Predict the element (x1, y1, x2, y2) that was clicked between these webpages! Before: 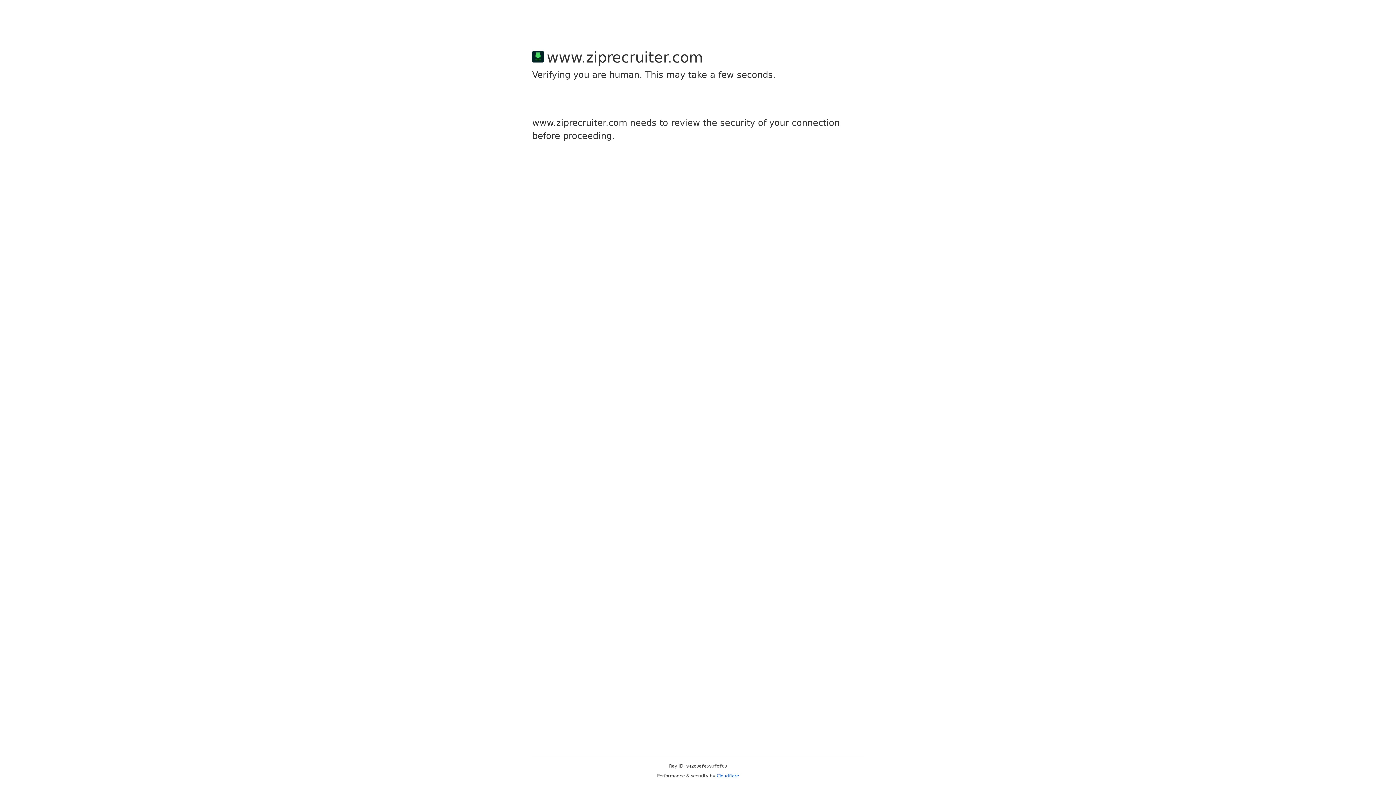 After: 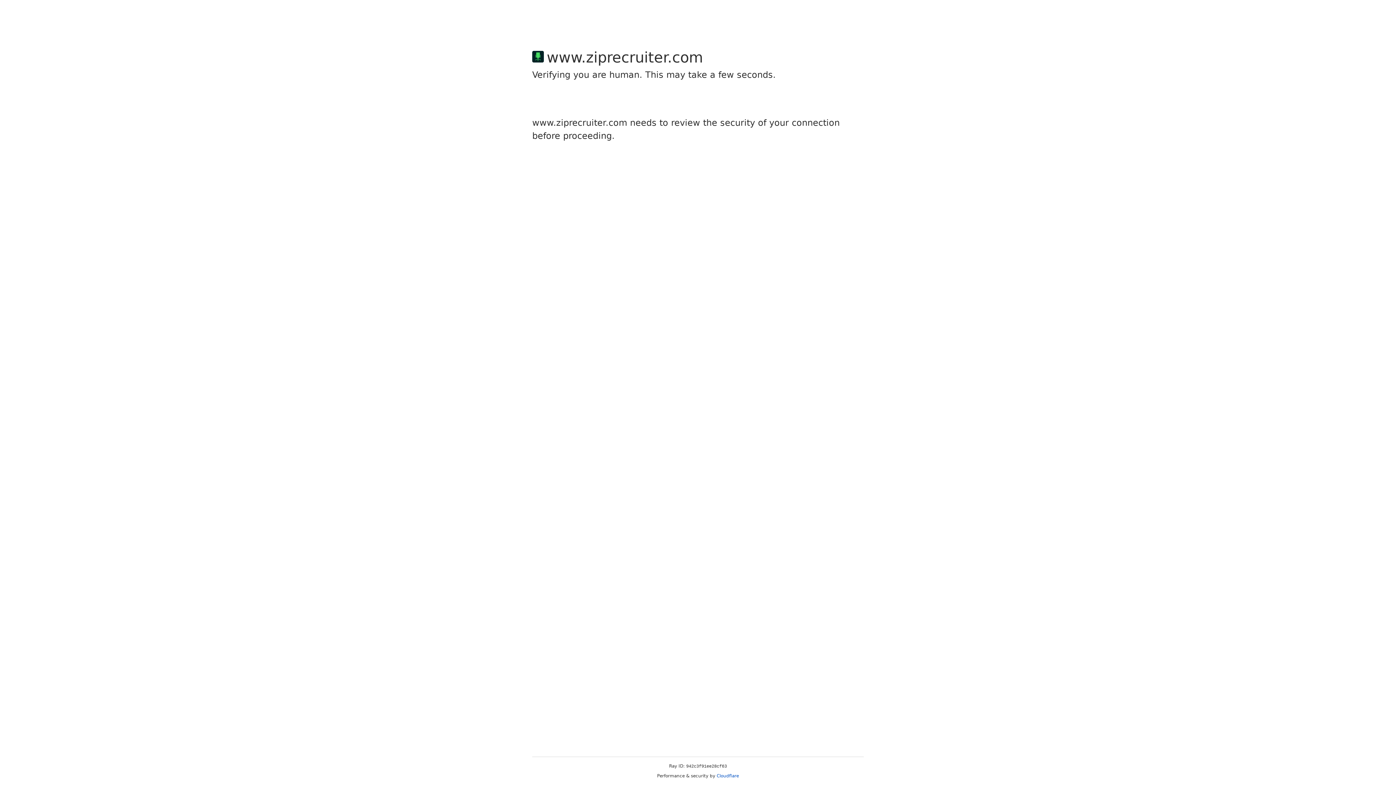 Action: label: Cloudflare bbox: (716, 773, 739, 778)